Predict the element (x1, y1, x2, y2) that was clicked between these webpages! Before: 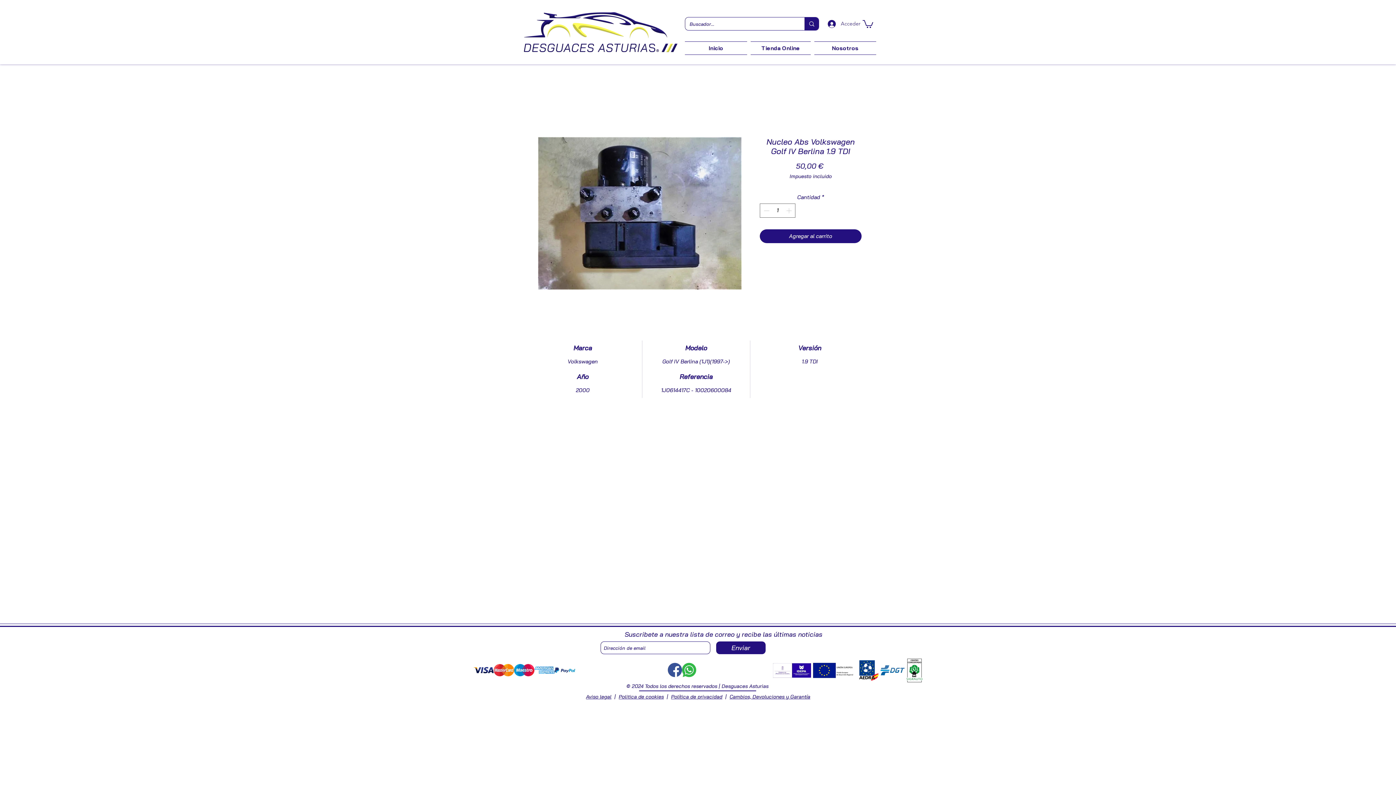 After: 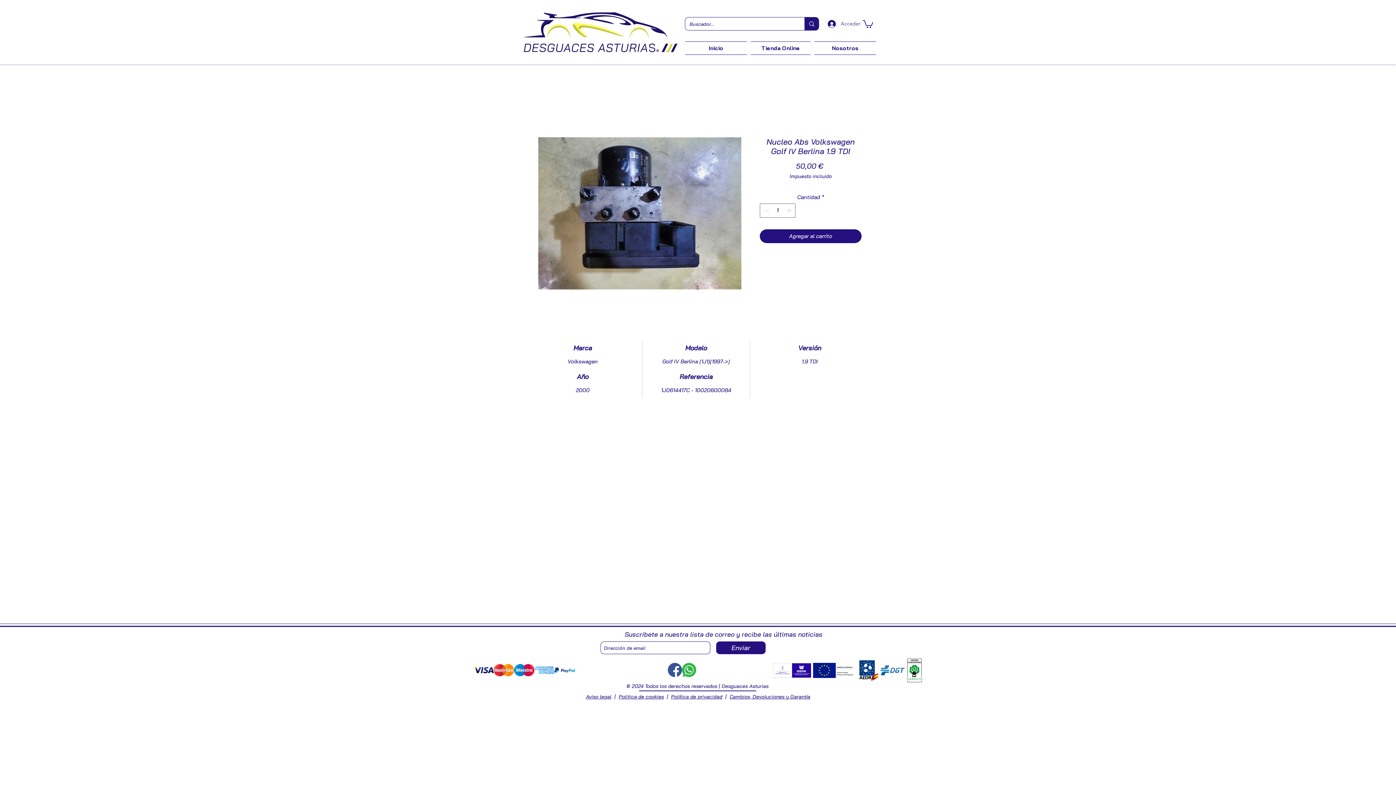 Action: label: Politica de cookies bbox: (618, 693, 664, 700)